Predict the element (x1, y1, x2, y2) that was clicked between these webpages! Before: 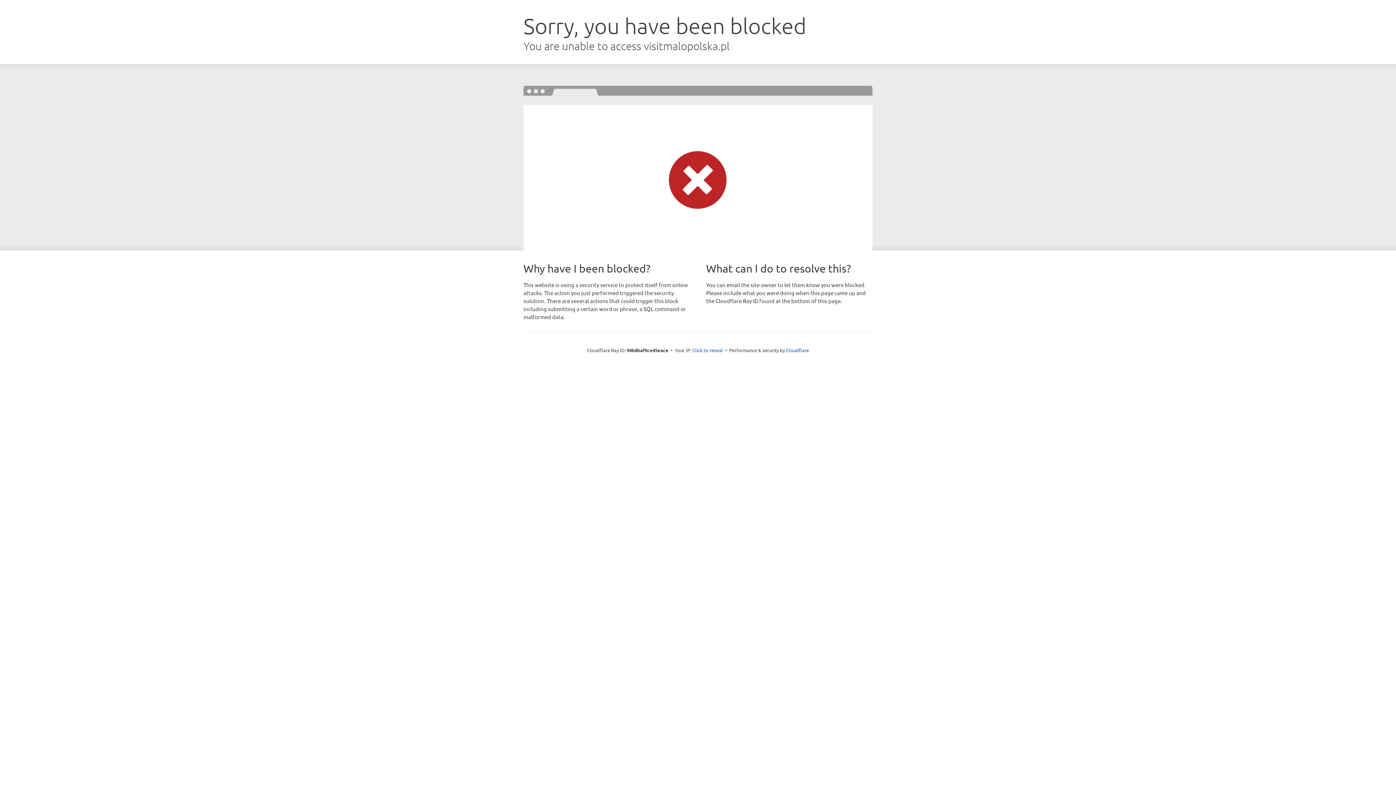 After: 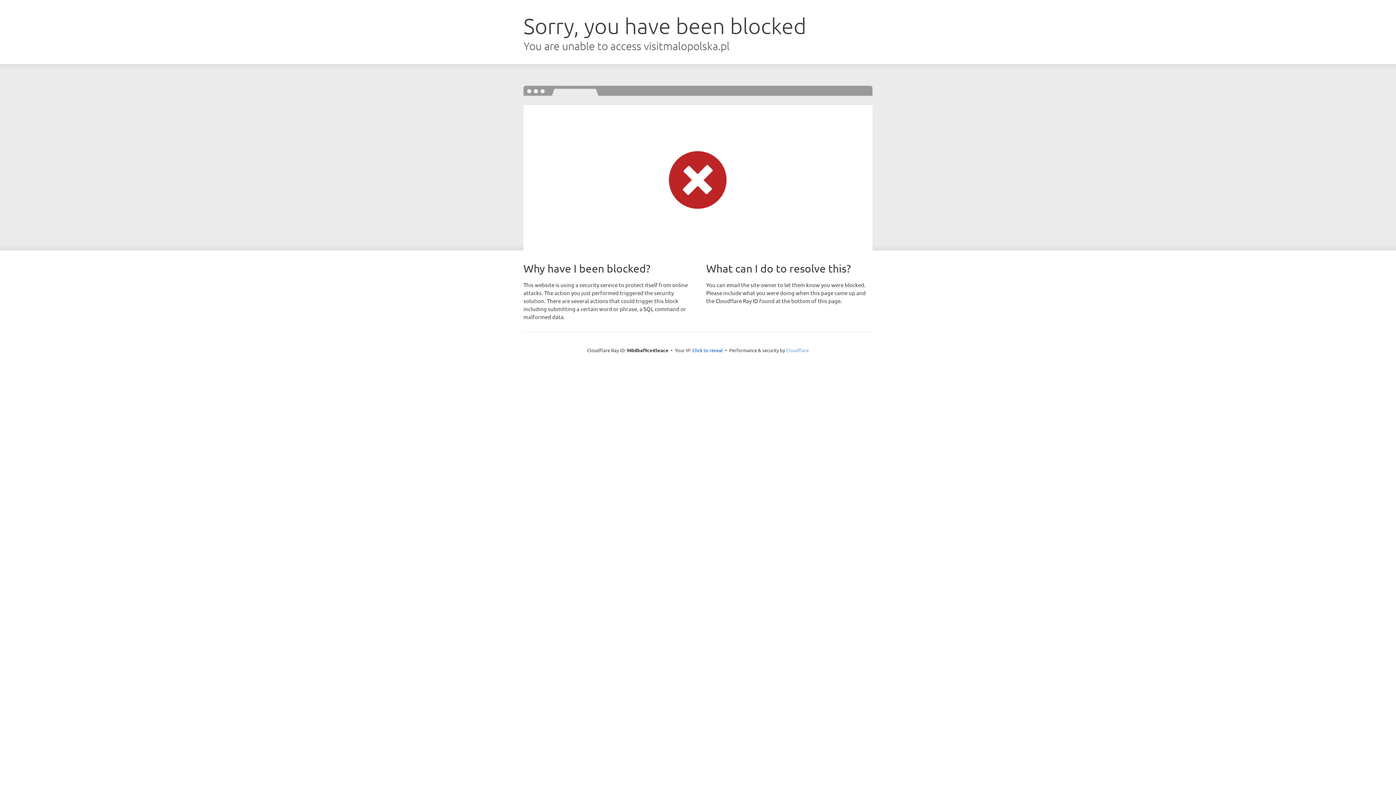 Action: bbox: (786, 347, 809, 353) label: Cloudflare